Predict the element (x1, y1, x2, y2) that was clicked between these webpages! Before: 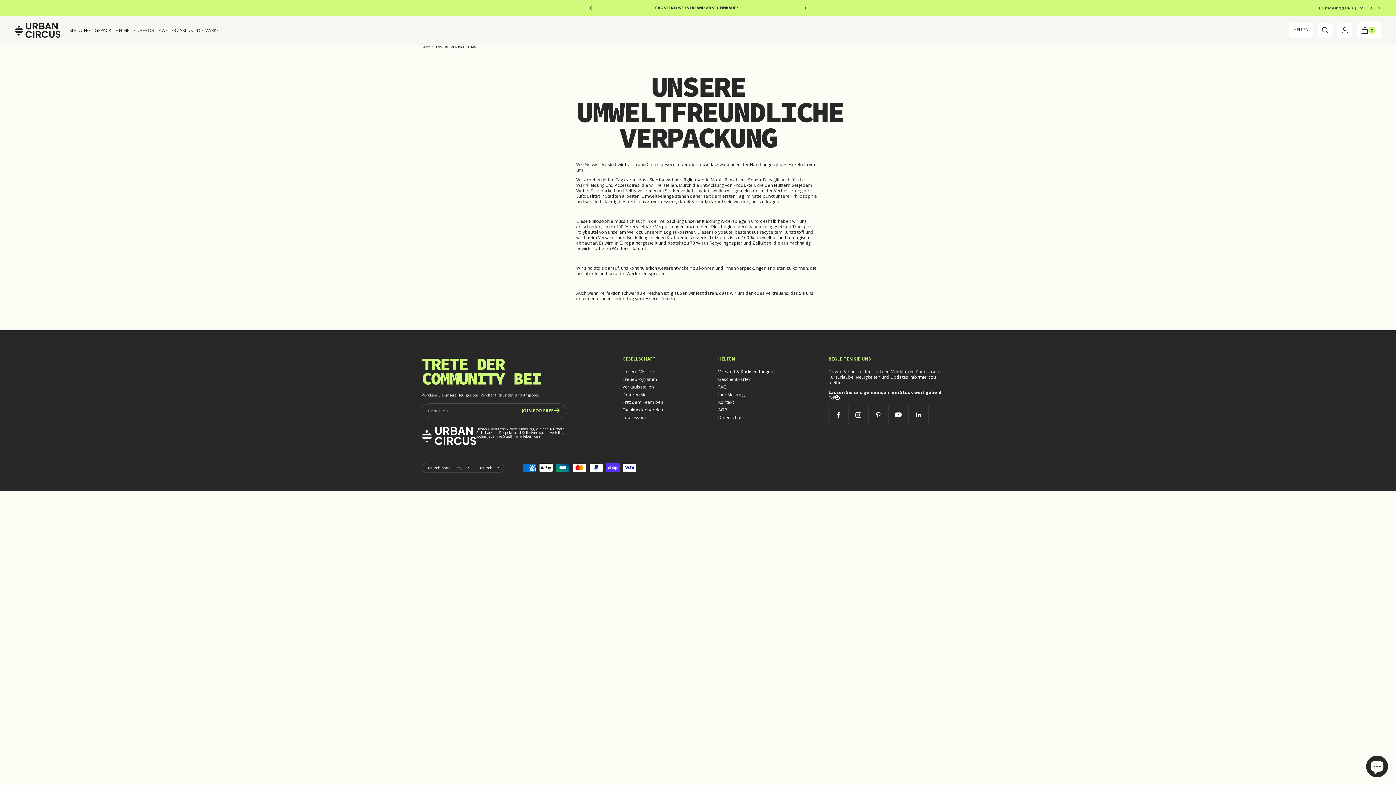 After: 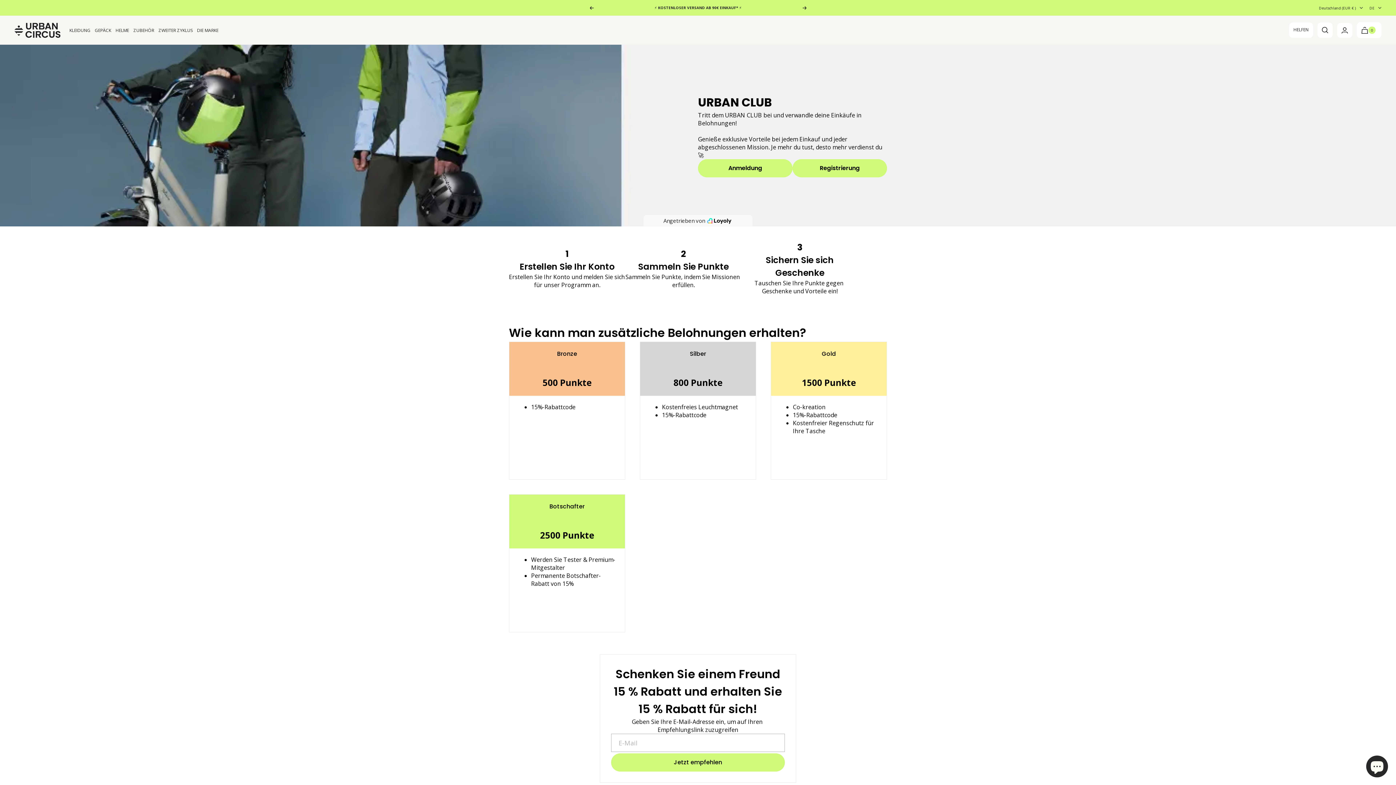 Action: bbox: (622, 376, 657, 382) label: Treueprogramm